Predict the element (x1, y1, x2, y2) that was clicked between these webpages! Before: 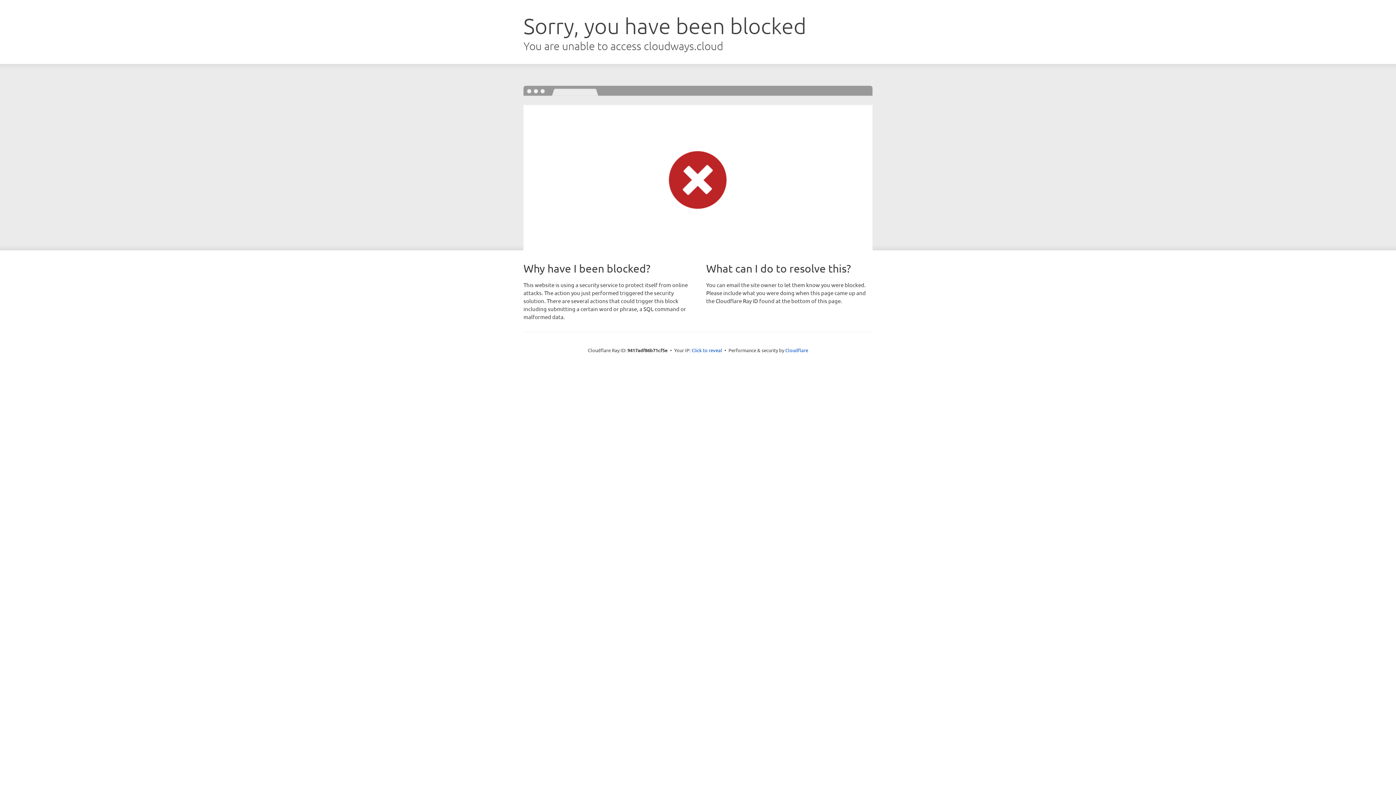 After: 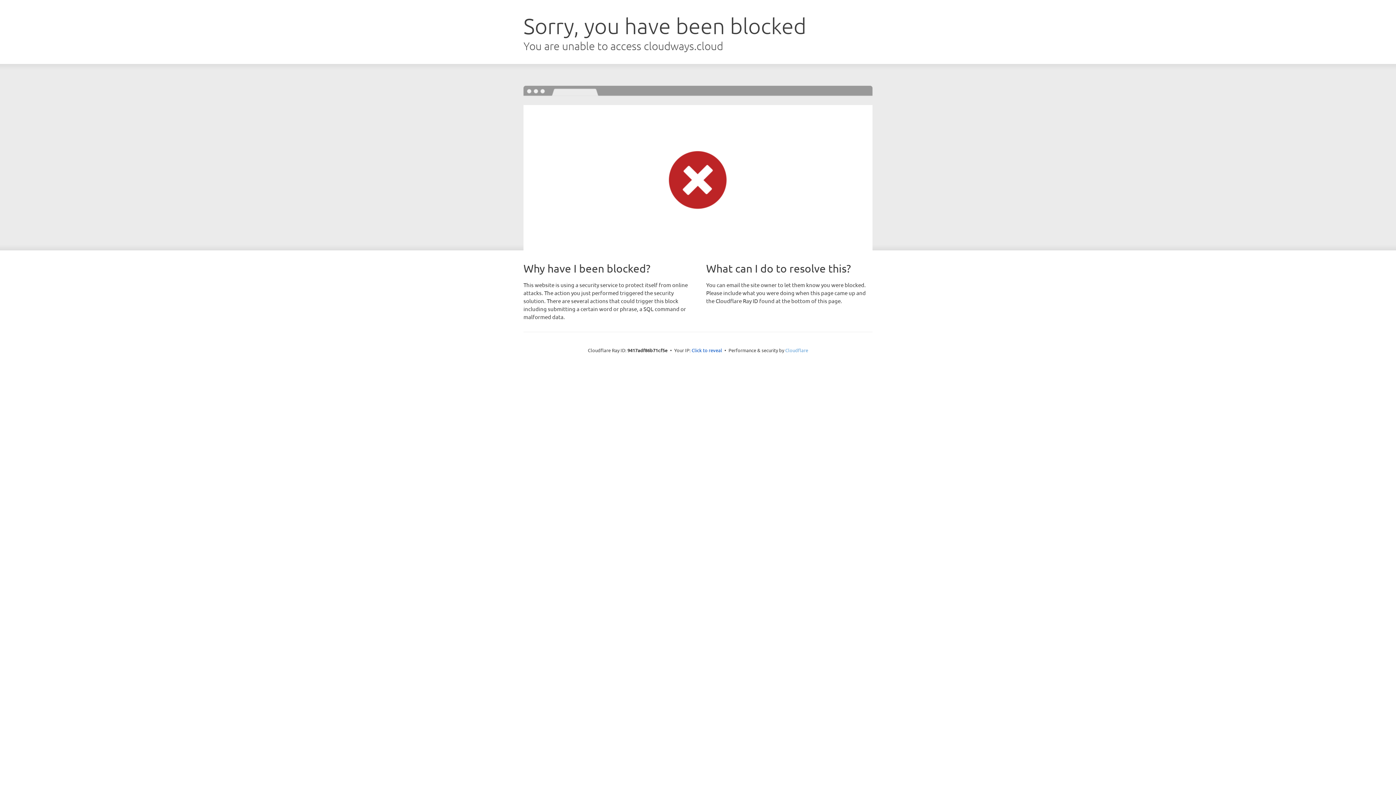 Action: label: Cloudflare bbox: (785, 347, 808, 353)